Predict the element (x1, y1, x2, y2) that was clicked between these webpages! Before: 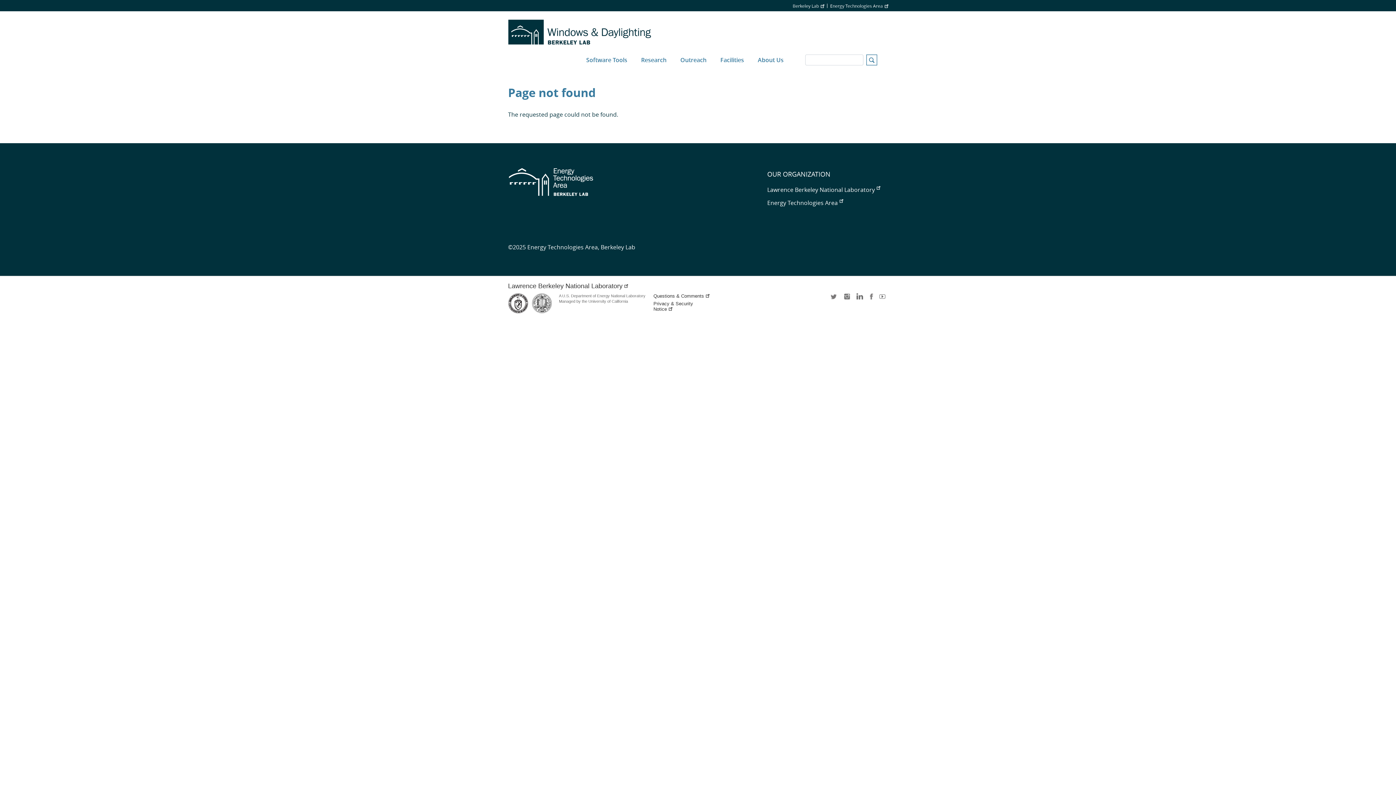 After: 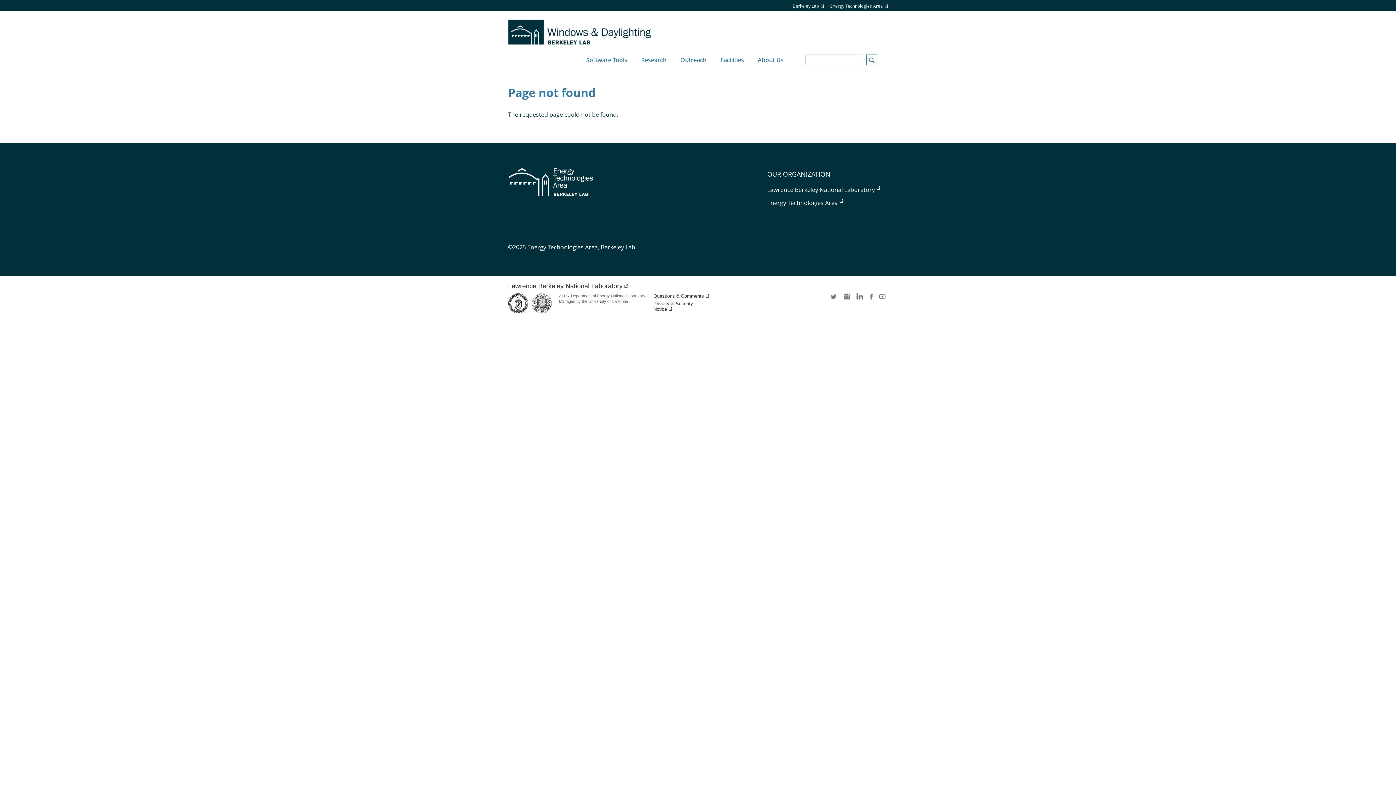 Action: bbox: (653, 293, 711, 298) label: Questions & Comments